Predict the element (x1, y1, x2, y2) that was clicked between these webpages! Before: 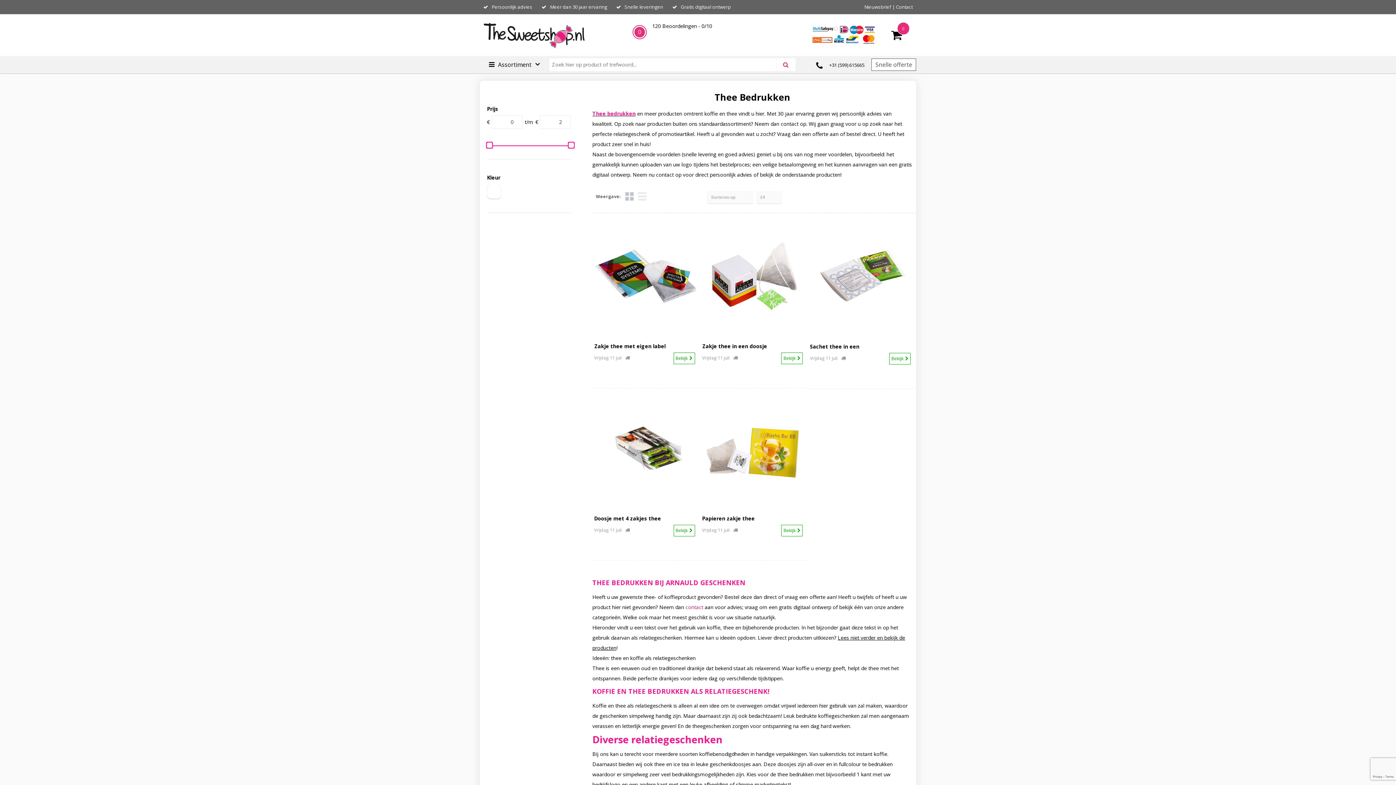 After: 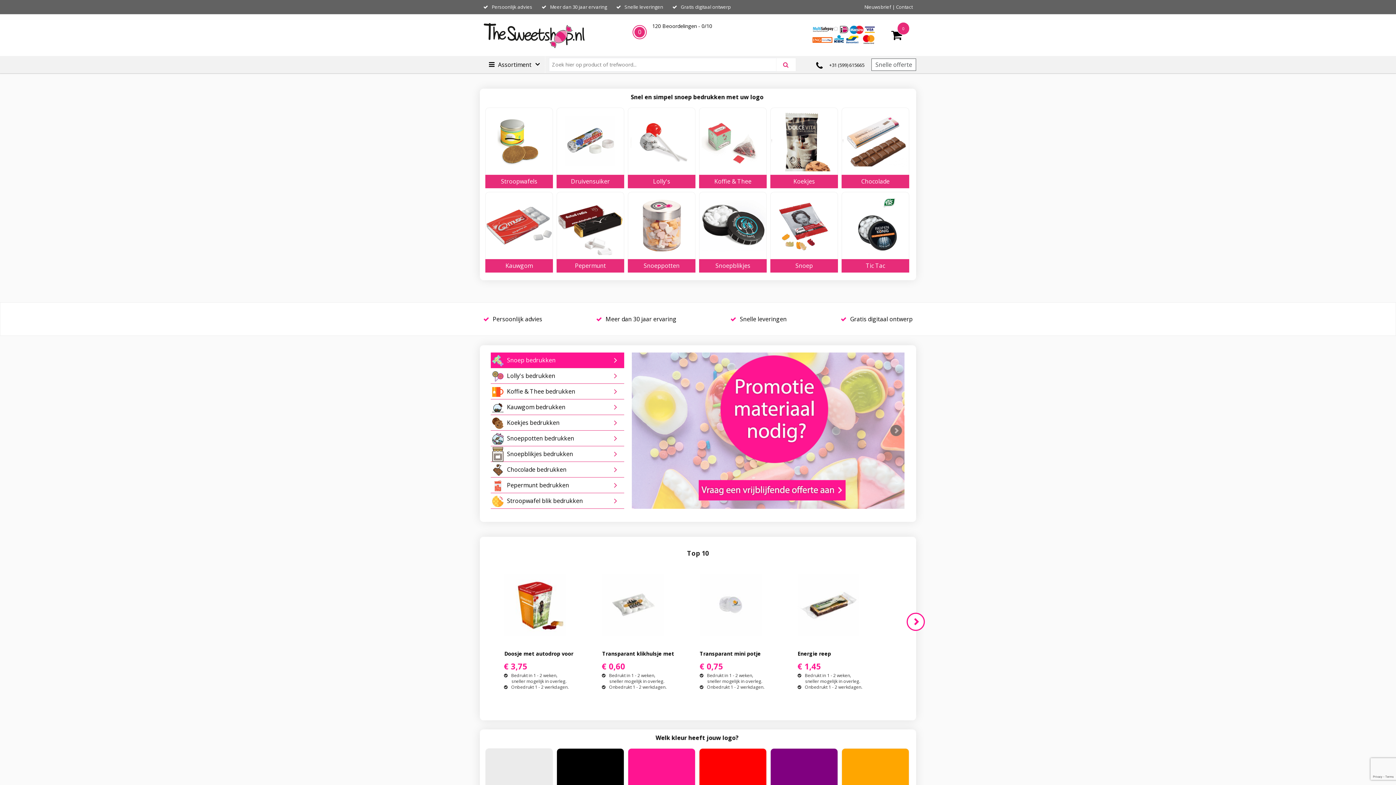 Action: bbox: (811, 25, 877, 45)